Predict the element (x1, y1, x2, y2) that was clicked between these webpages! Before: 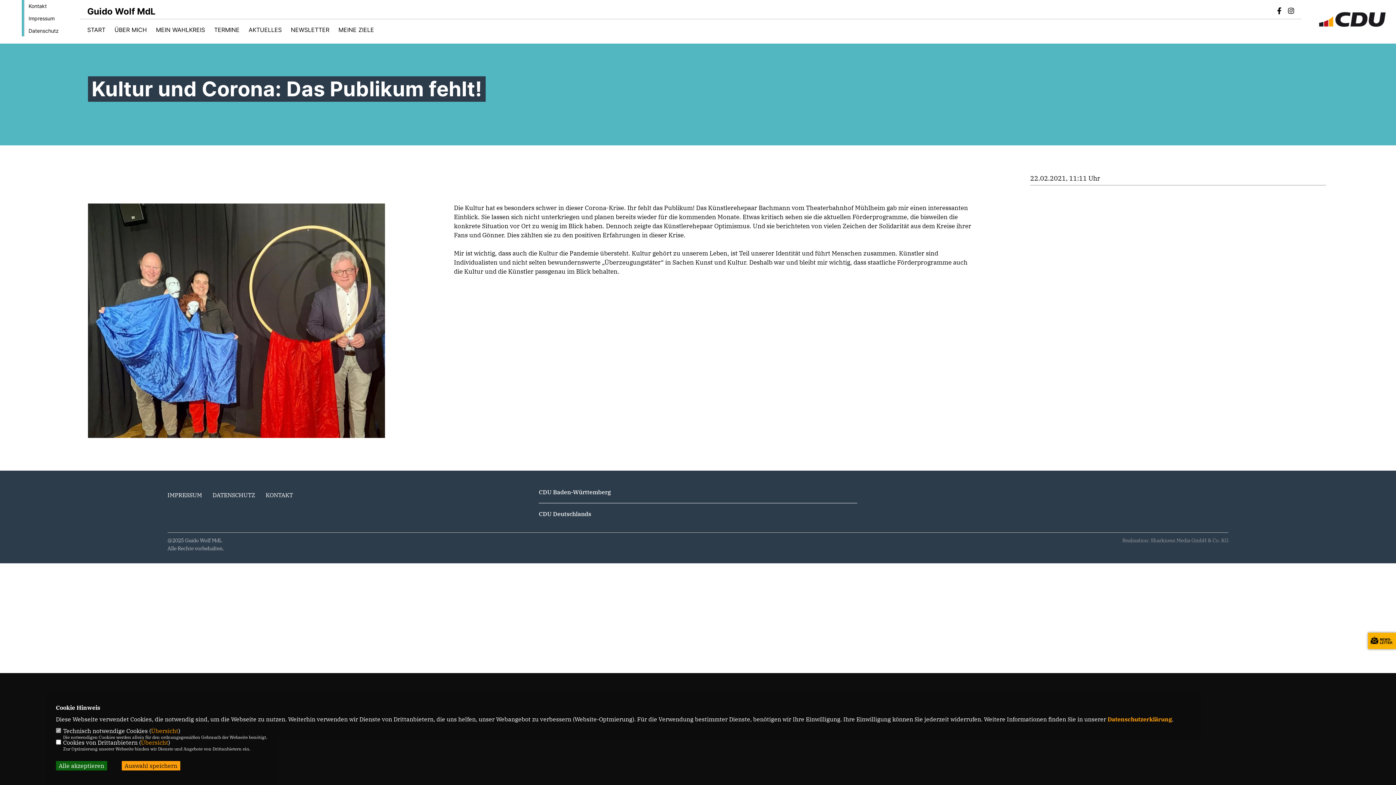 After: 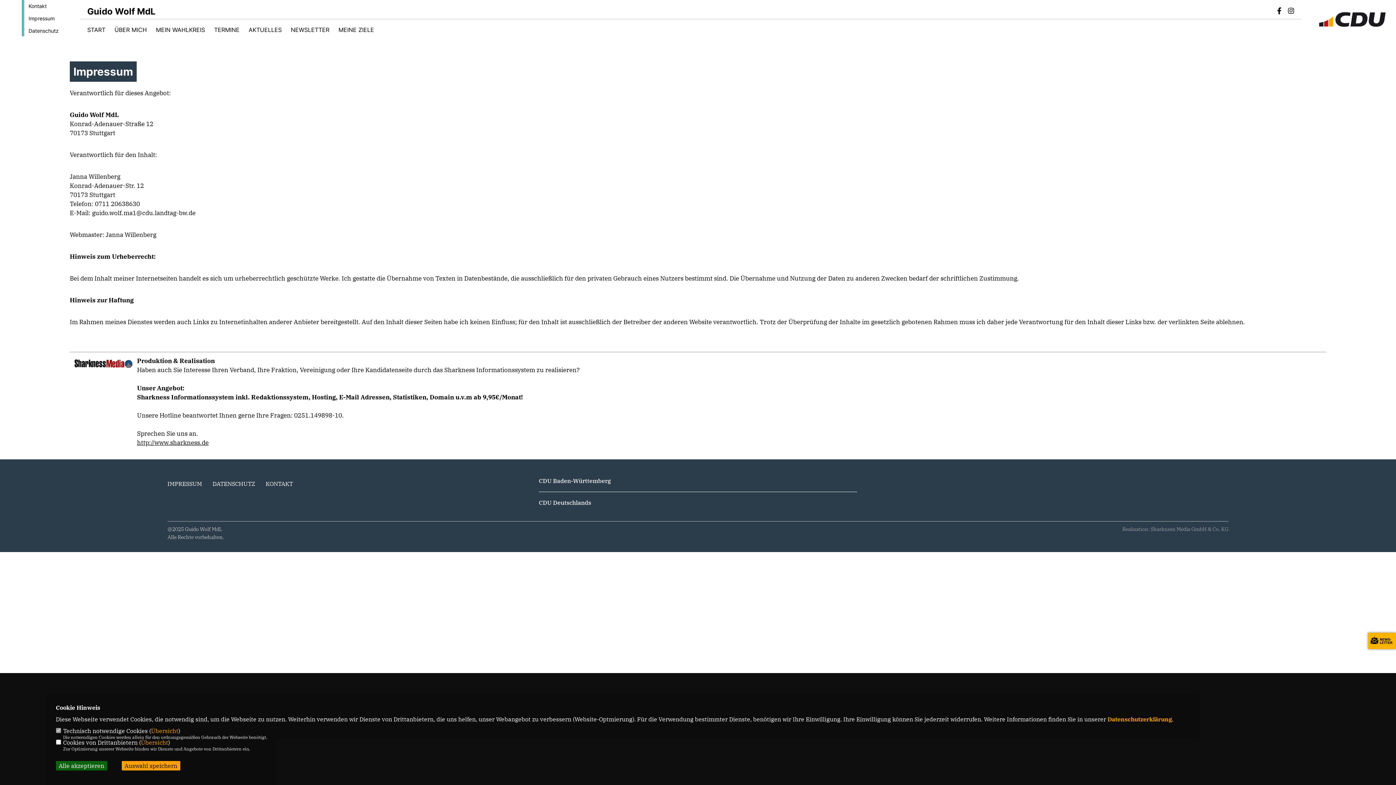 Action: bbox: (167, 491, 202, 498) label: IMPRESSUM